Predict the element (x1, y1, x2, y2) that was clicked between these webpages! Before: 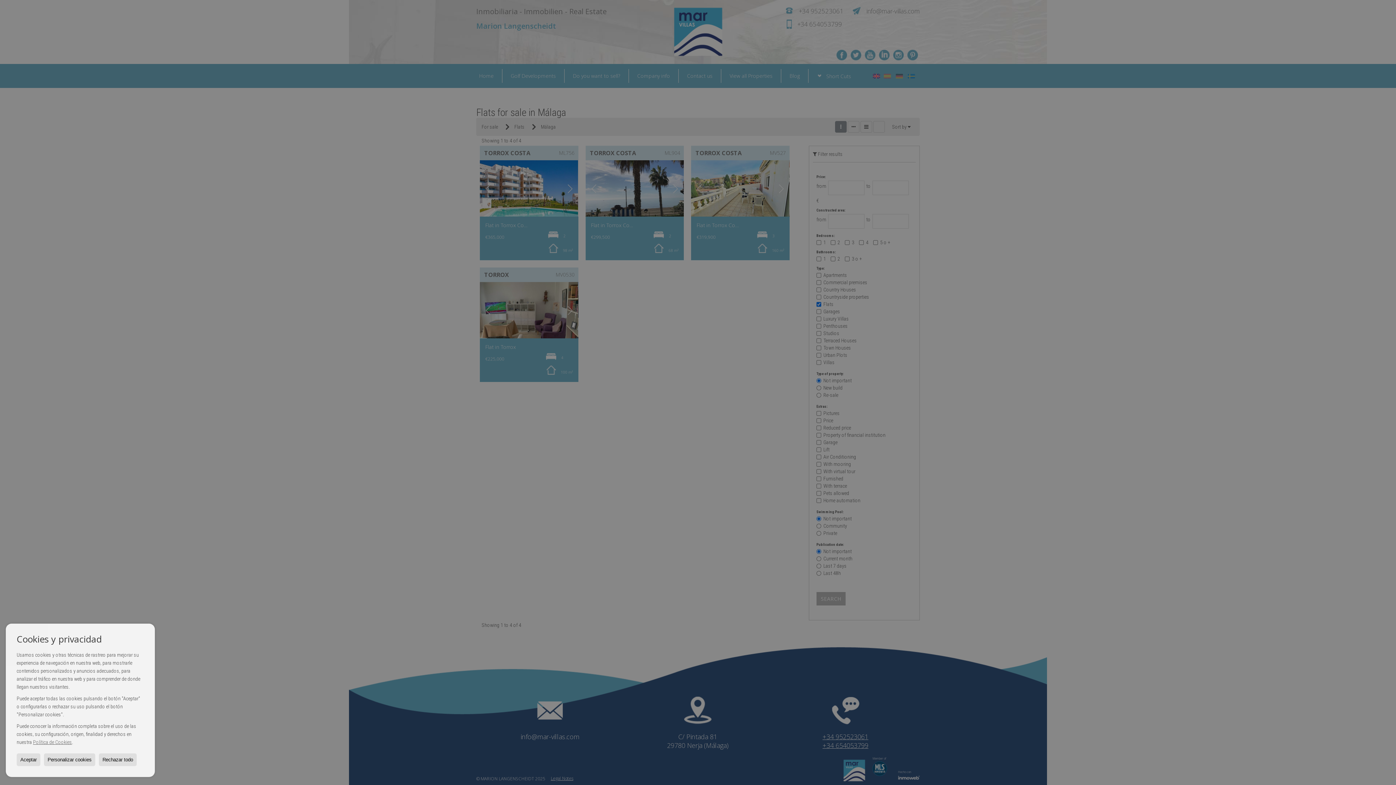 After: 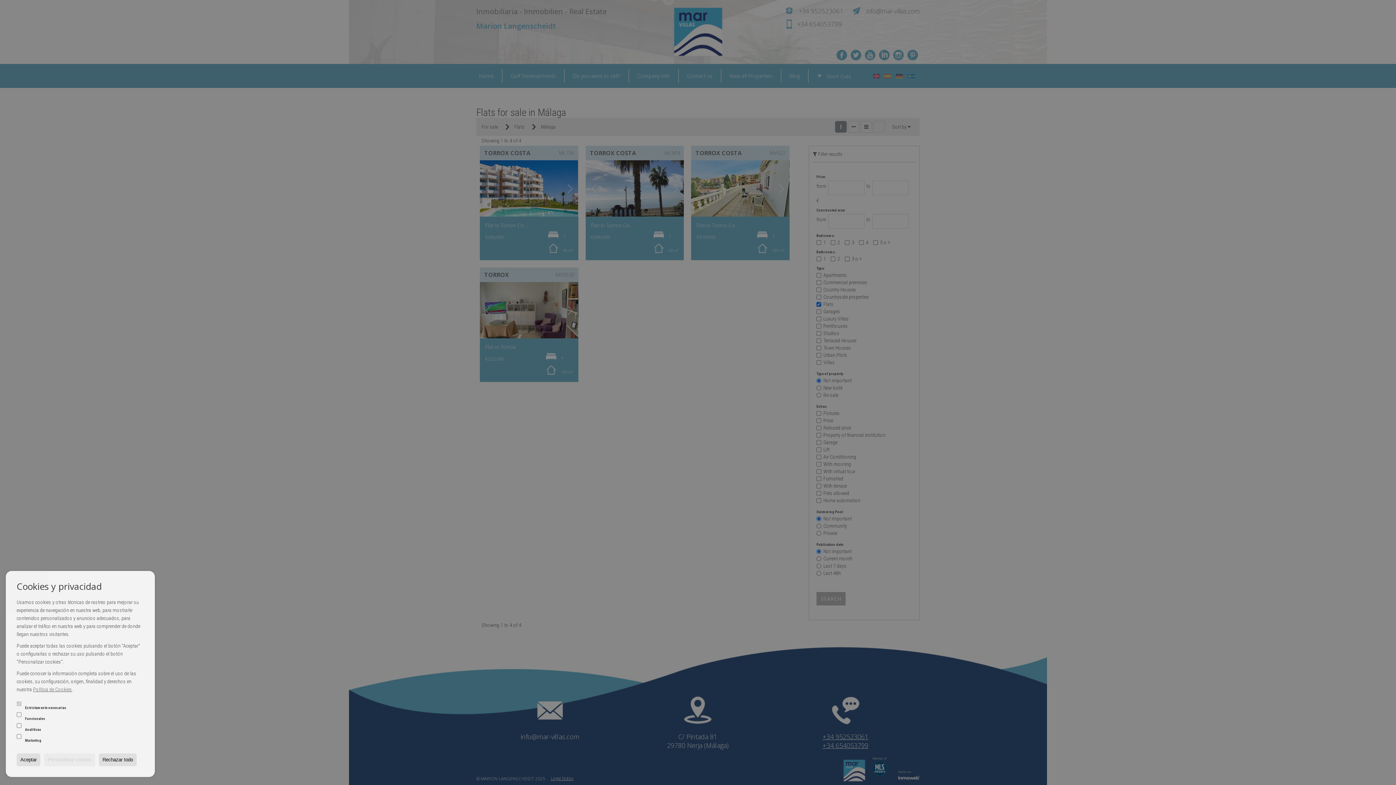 Action: label: Personalizar cookies bbox: (44, 753, 95, 766)